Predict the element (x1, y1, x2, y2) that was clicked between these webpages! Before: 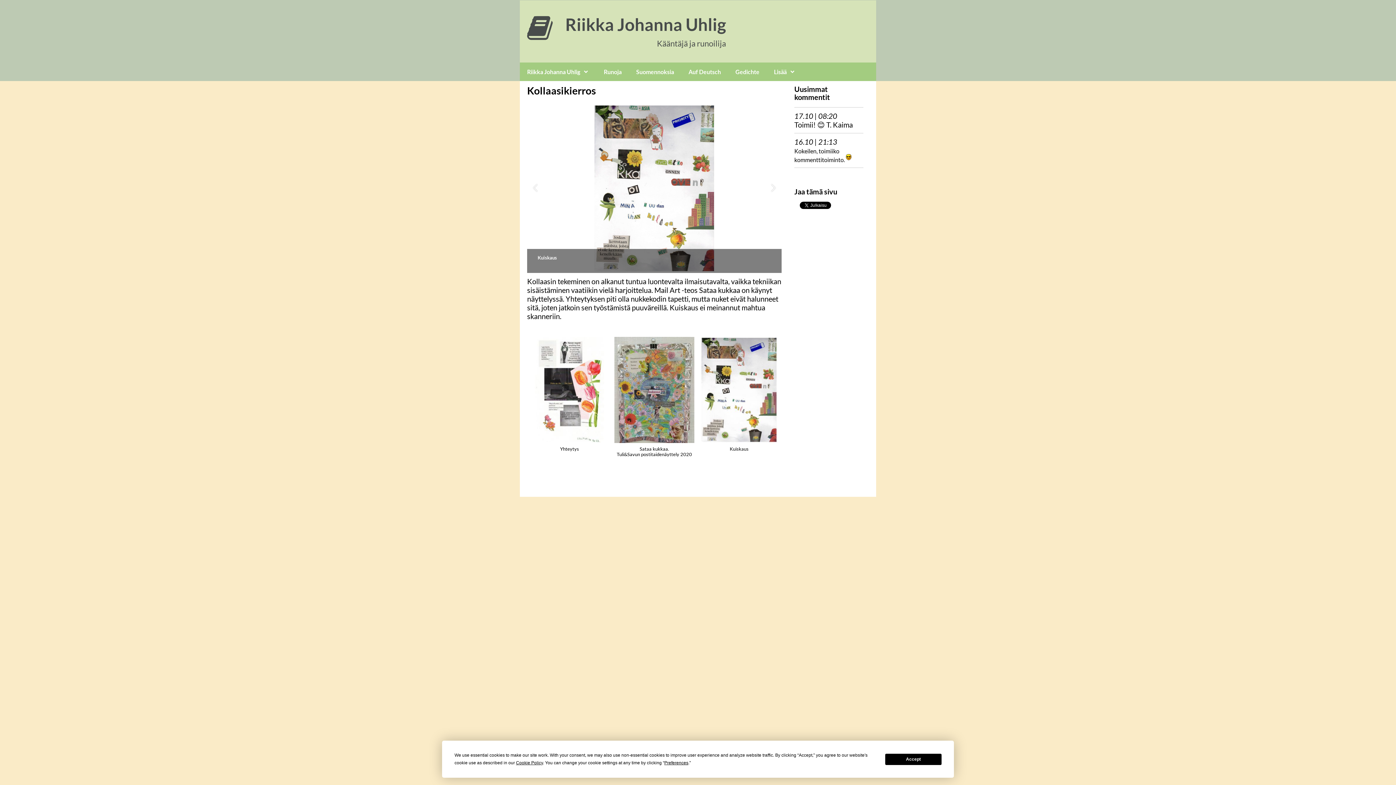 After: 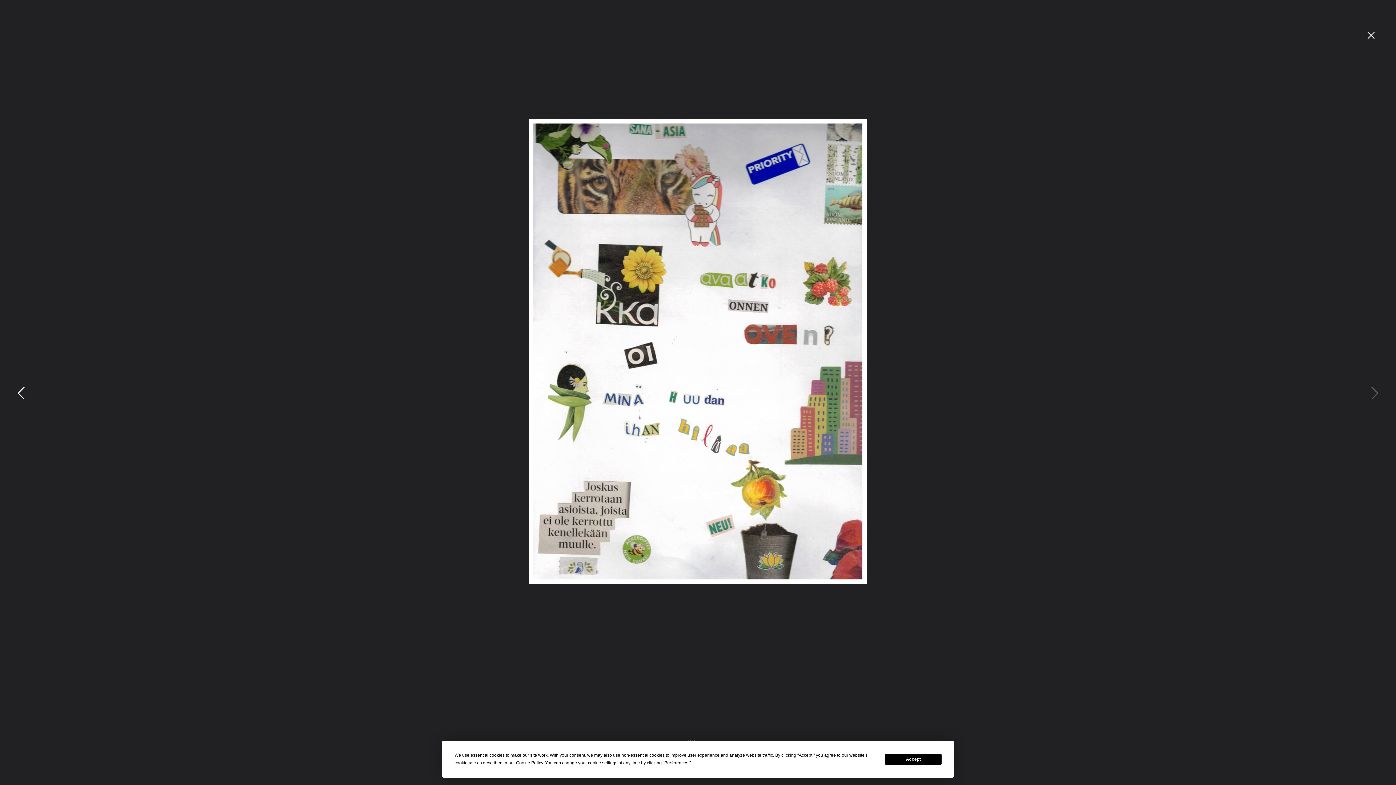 Action: label: Kuiskaus bbox: (699, 337, 779, 457)